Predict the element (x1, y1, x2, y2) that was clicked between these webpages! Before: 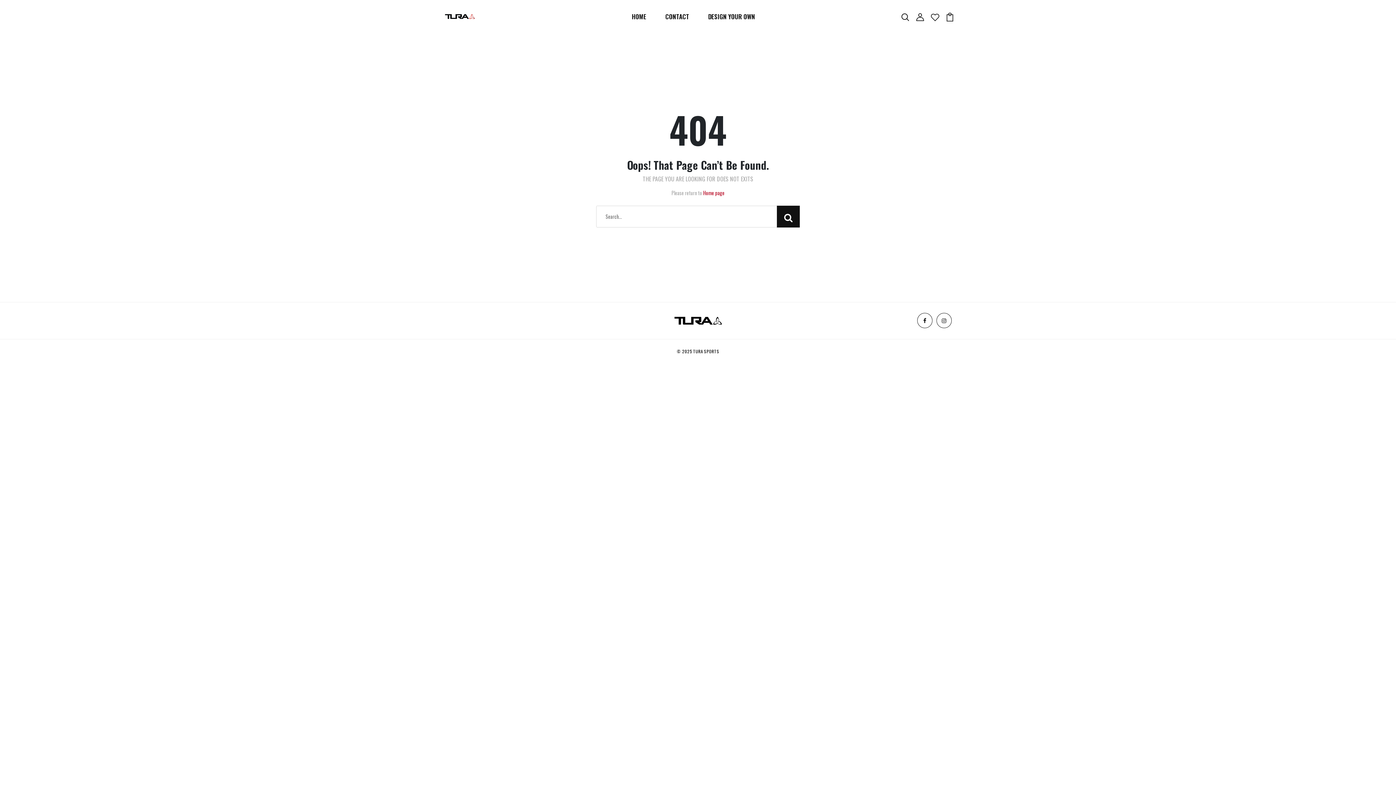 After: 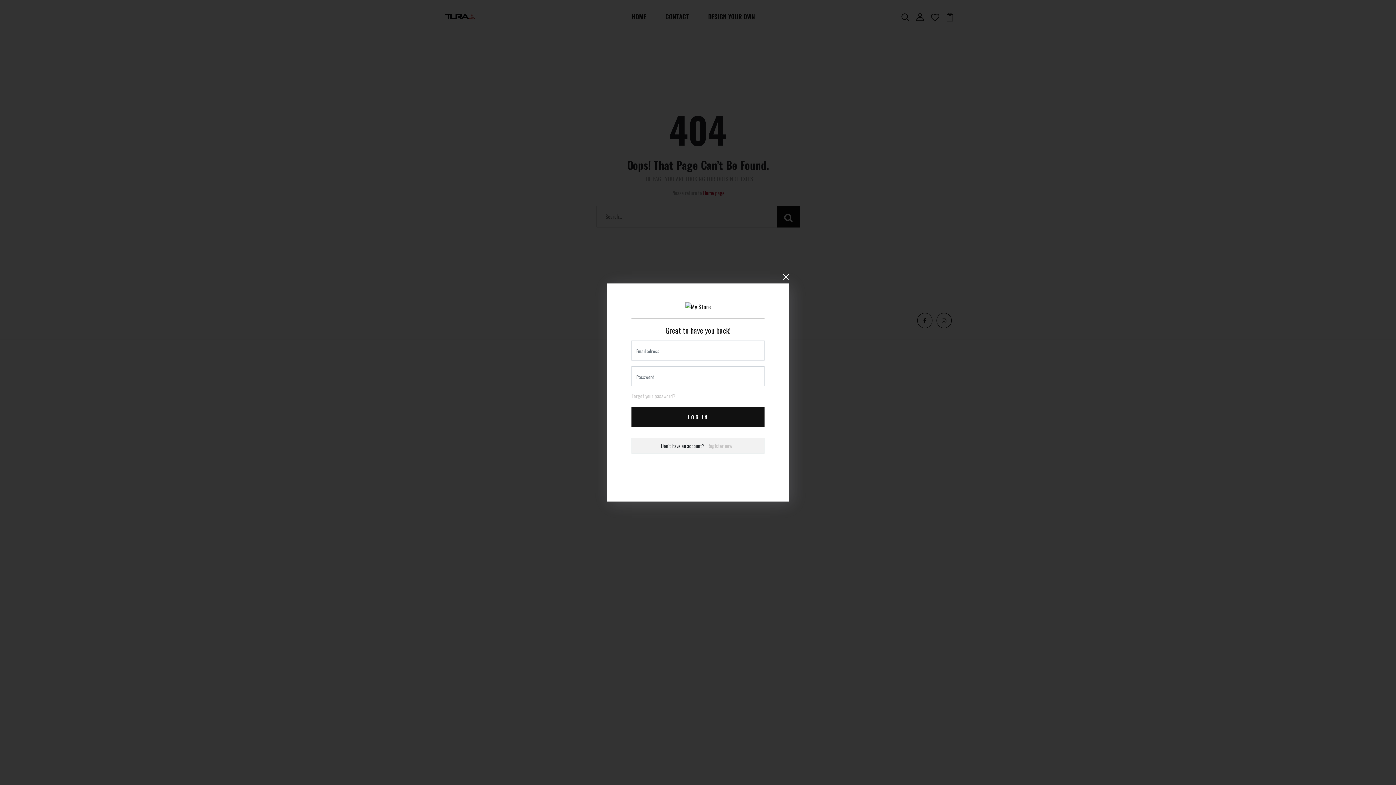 Action: bbox: (916, 11, 924, 20)